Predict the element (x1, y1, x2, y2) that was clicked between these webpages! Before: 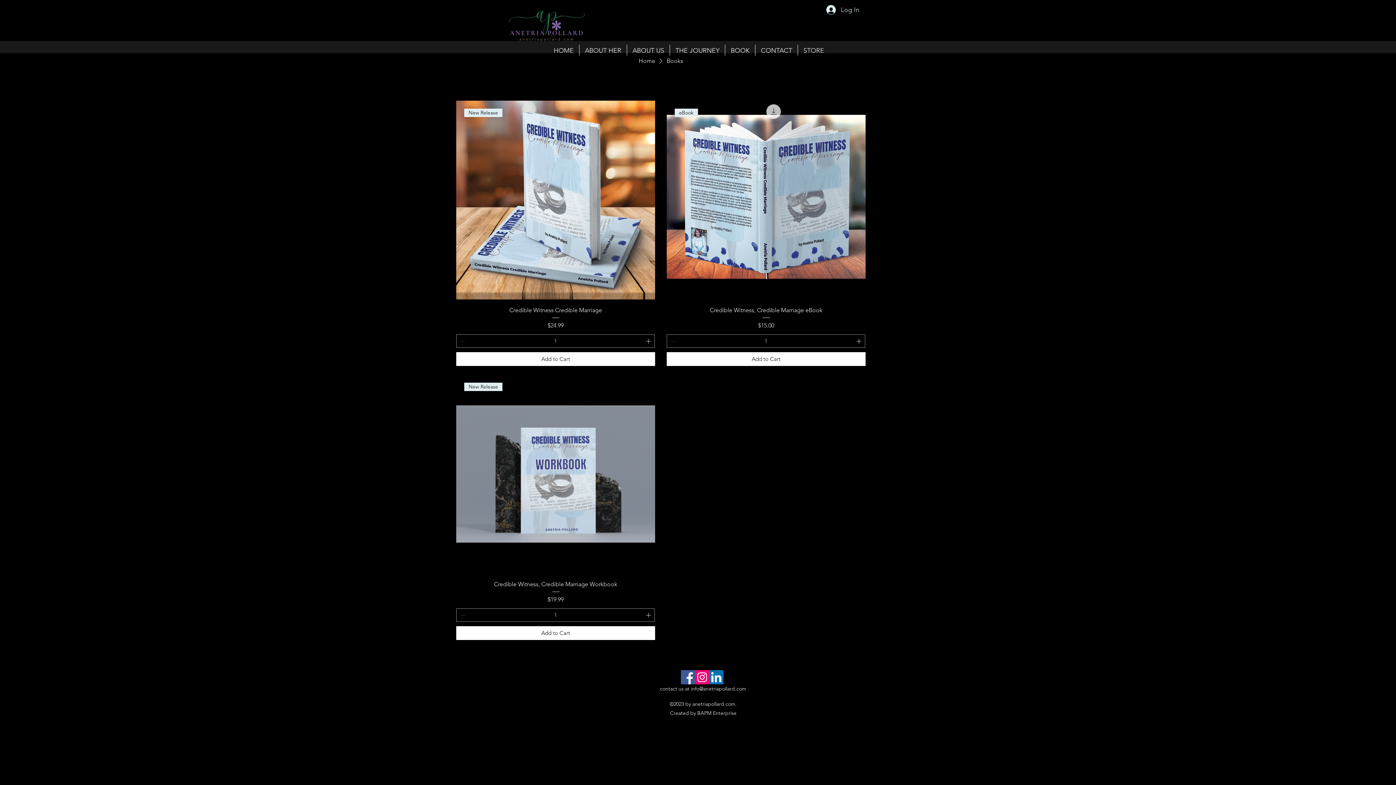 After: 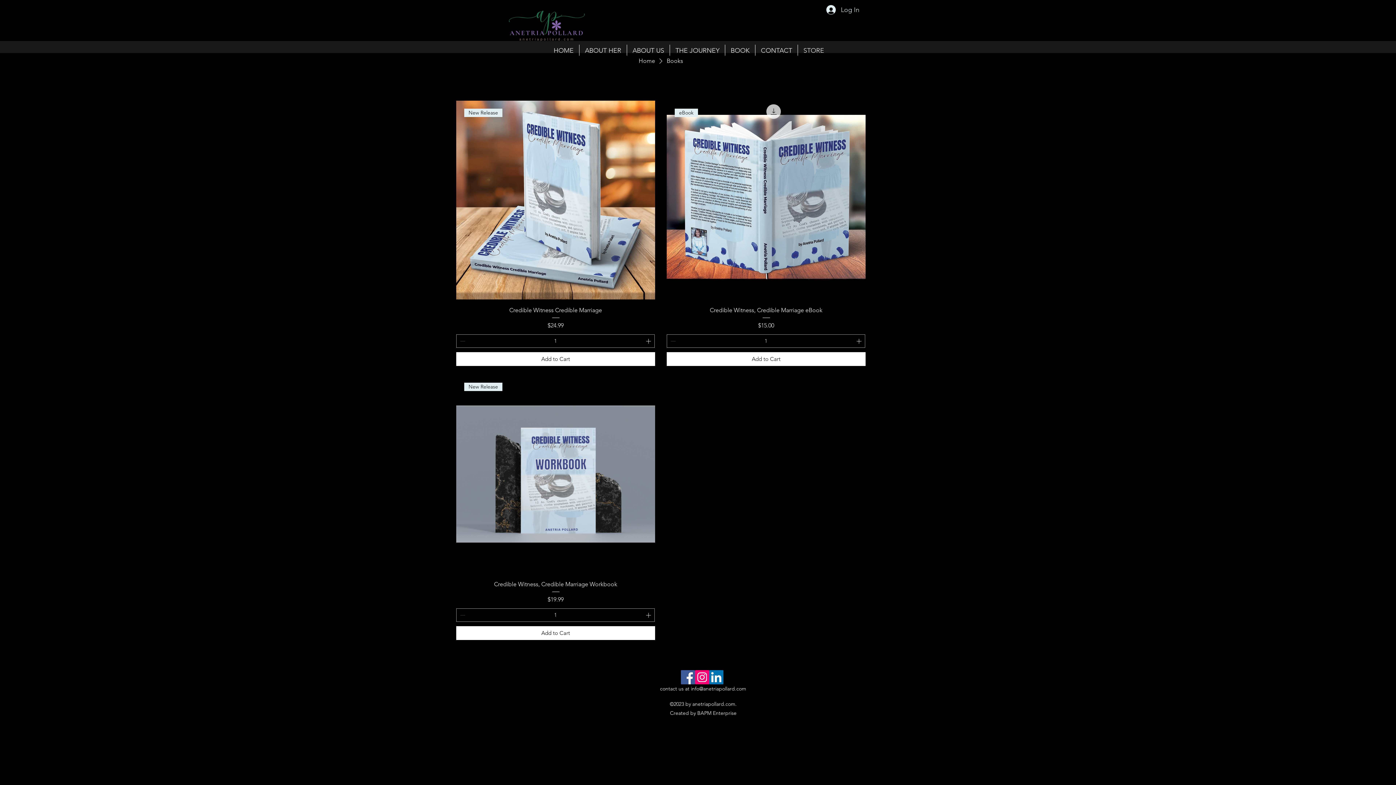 Action: bbox: (681, 670, 695, 684) label: Facebook